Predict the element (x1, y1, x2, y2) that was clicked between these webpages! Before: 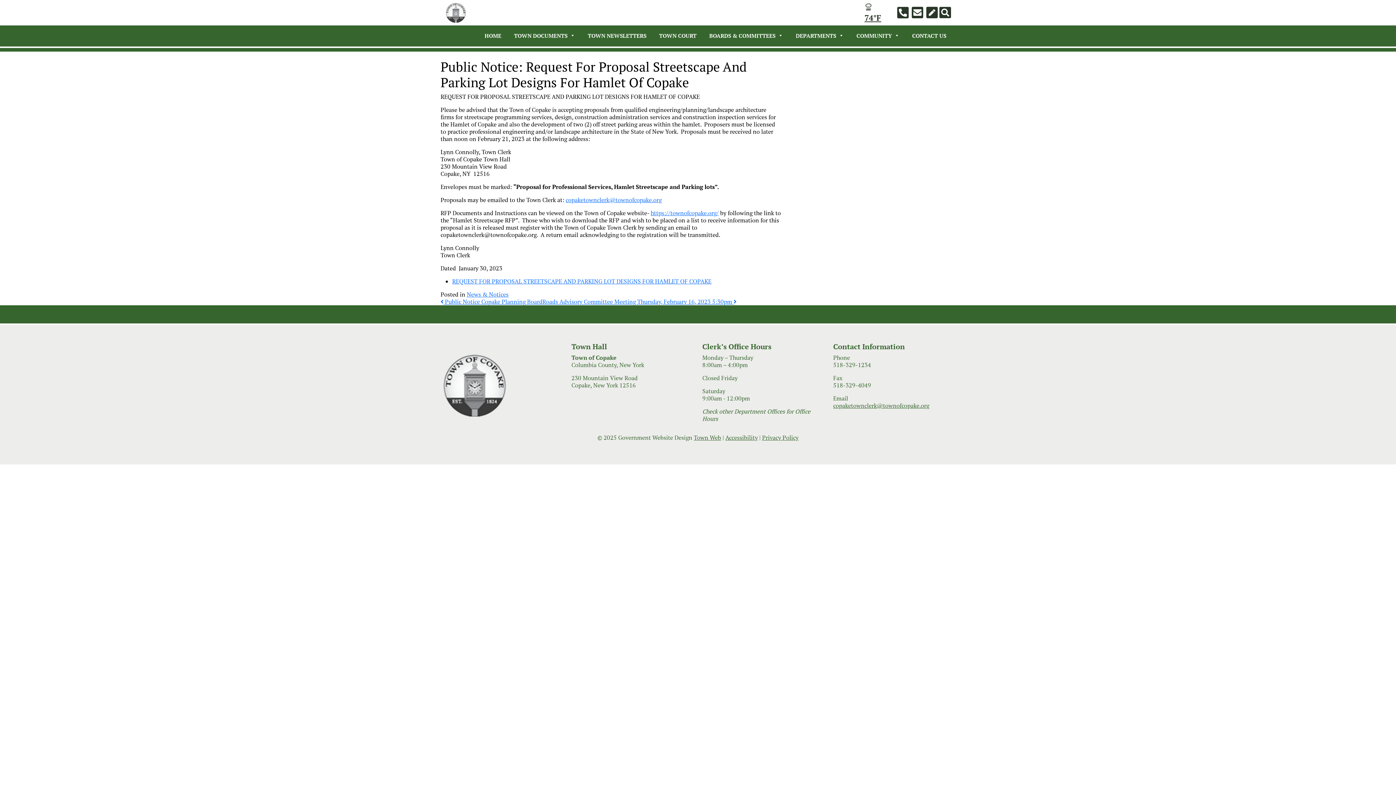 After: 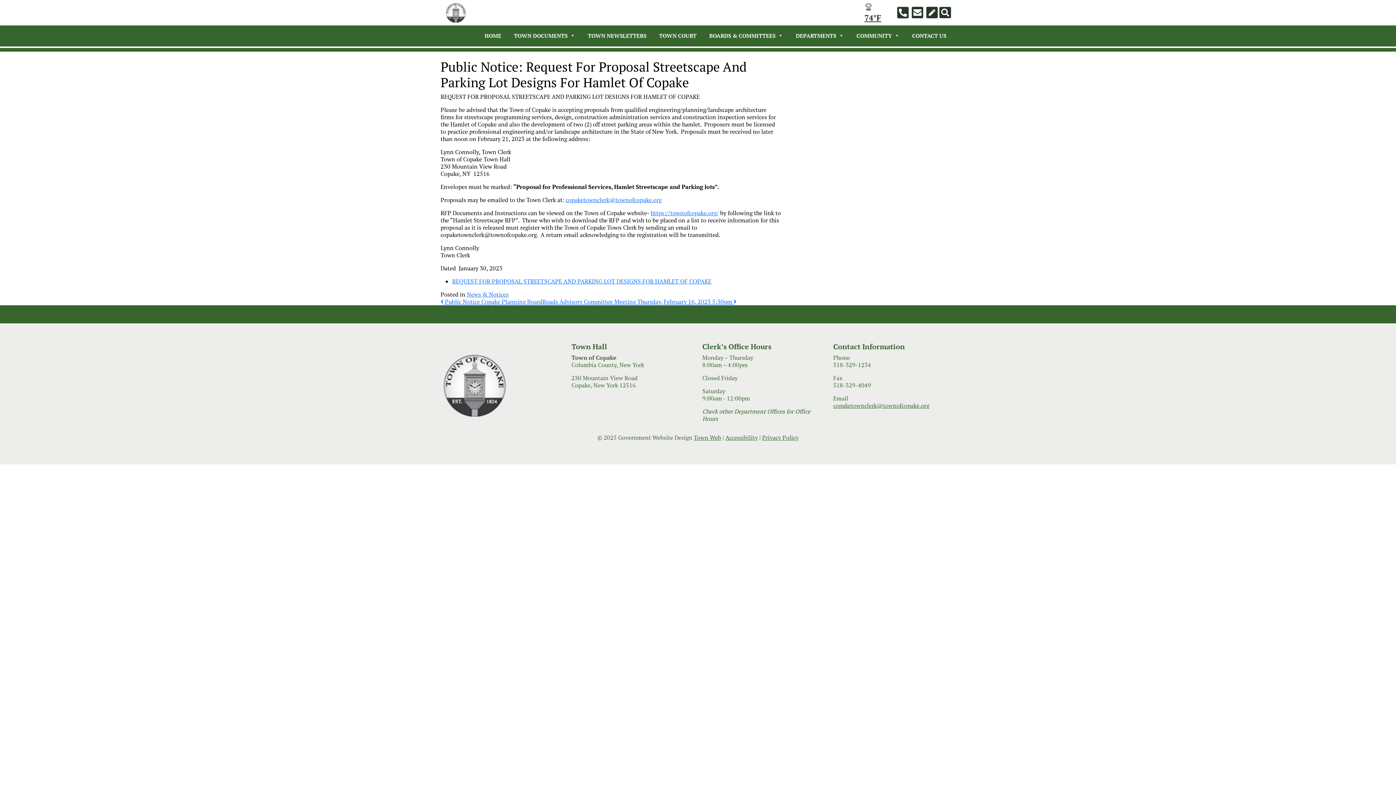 Action: bbox: (912, 6, 923, 19)